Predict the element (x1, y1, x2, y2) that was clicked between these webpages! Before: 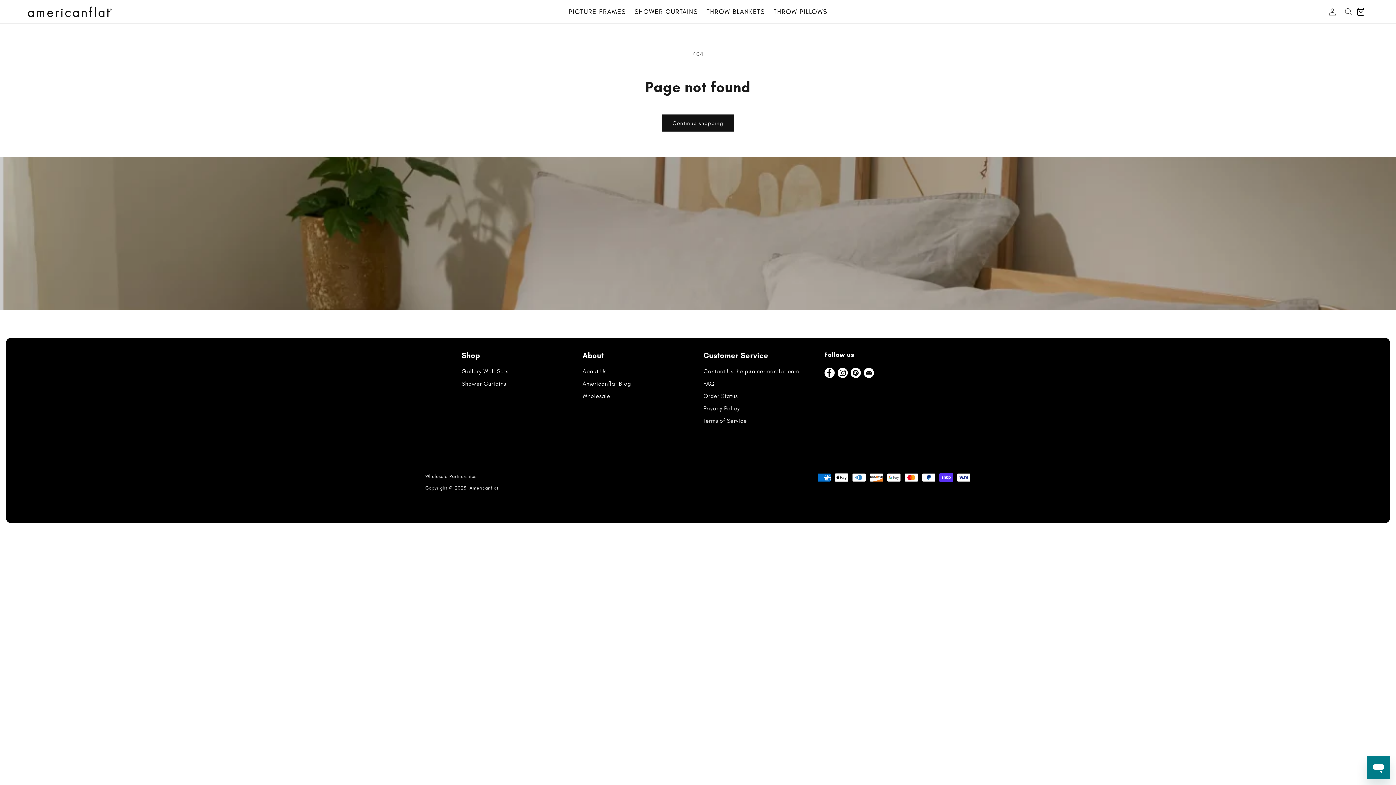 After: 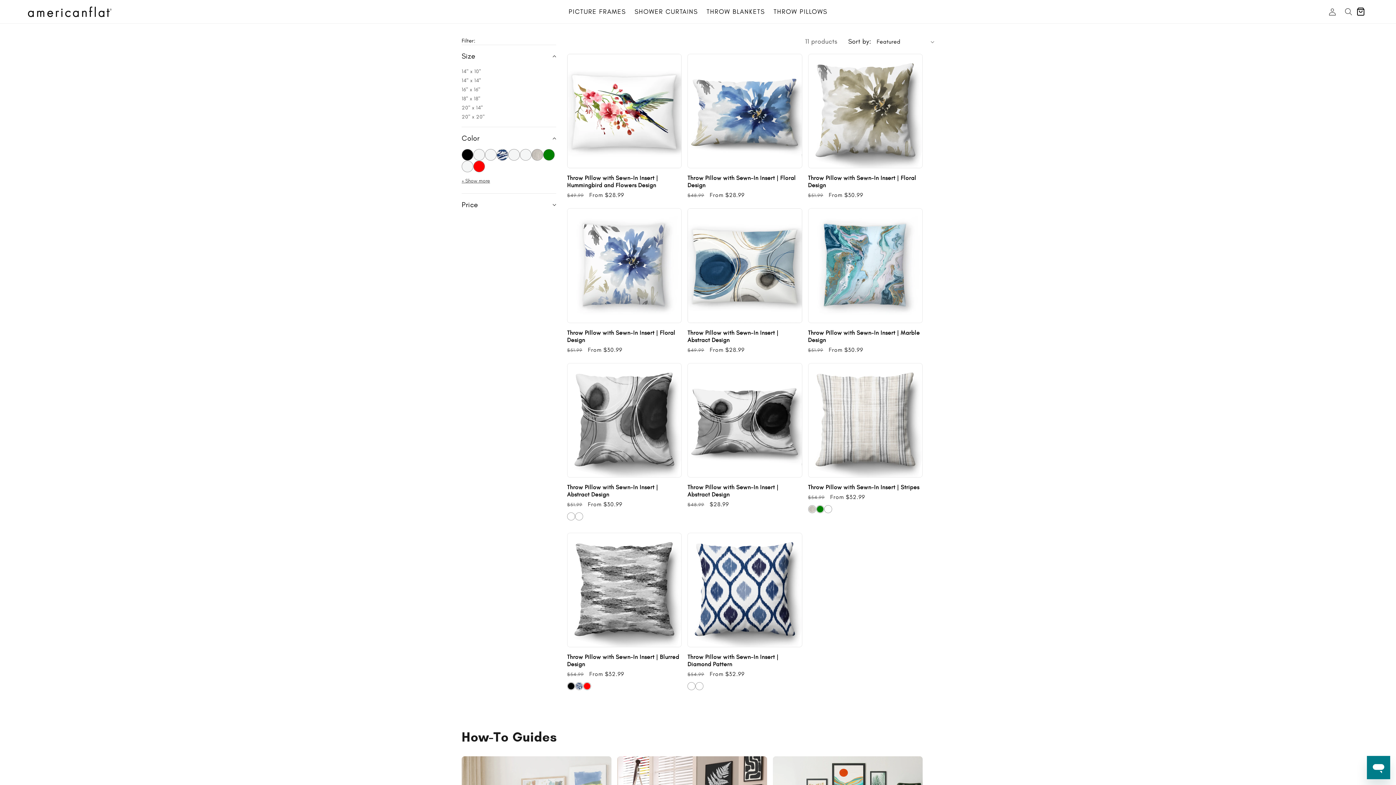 Action: label: THROW PILLOWS bbox: (773, 5, 827, 17)